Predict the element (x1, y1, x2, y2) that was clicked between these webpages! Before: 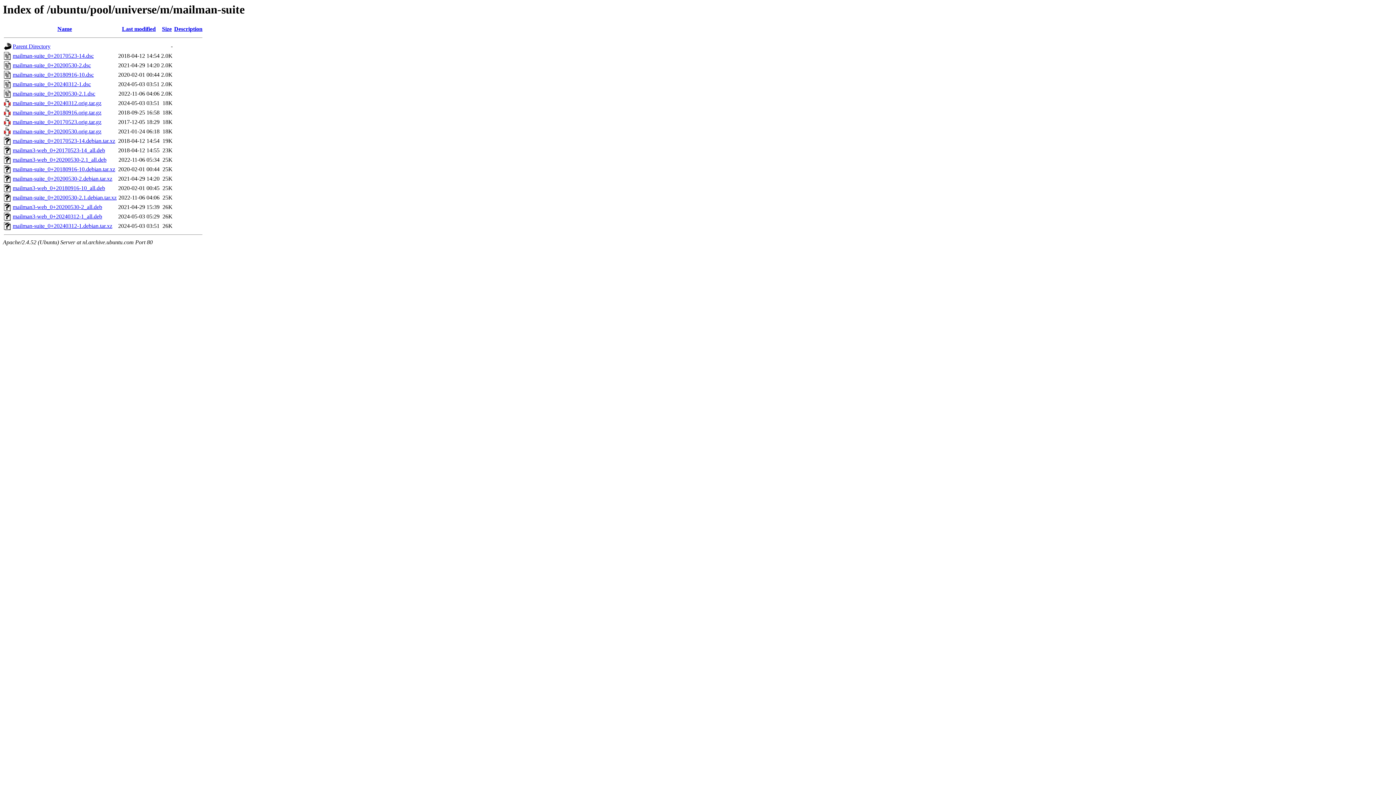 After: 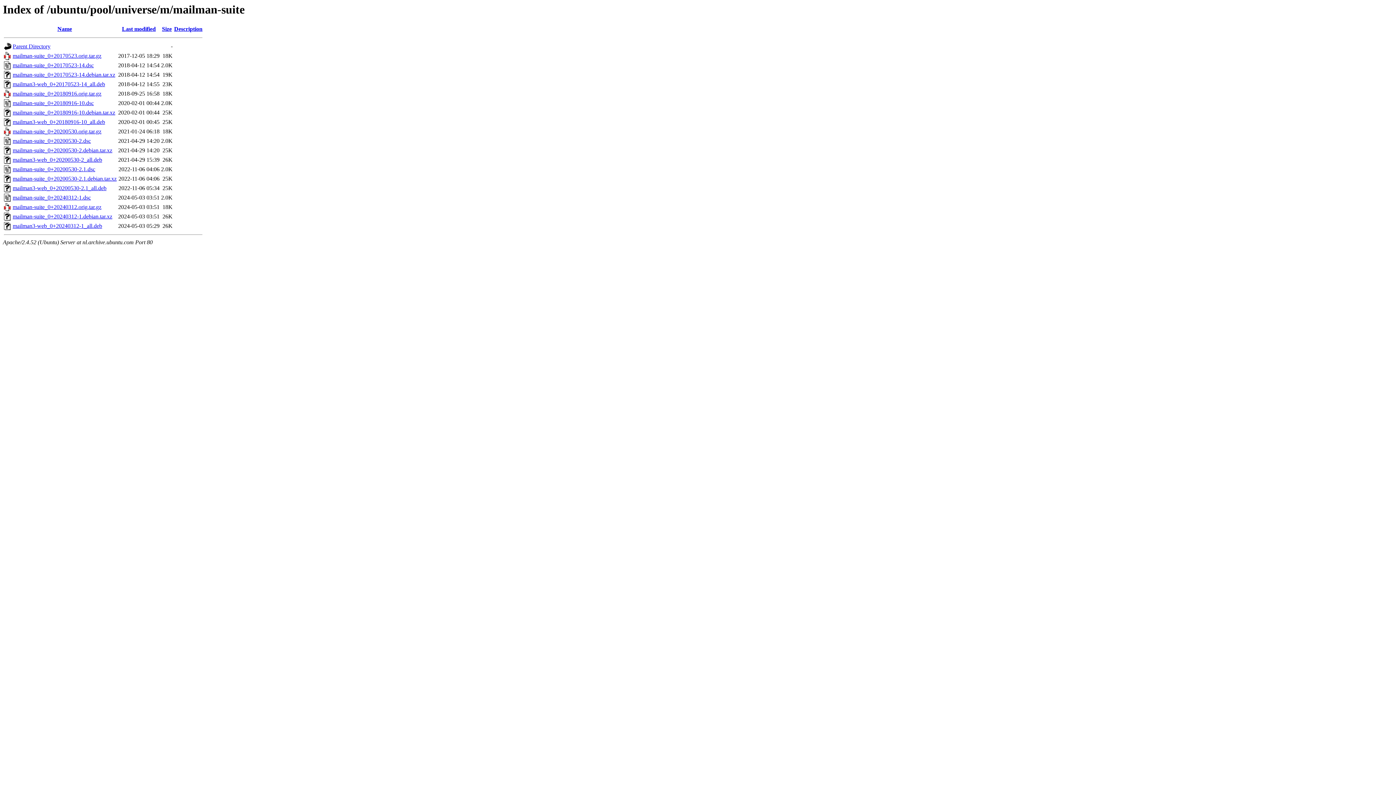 Action: label: Last modified bbox: (122, 25, 155, 32)